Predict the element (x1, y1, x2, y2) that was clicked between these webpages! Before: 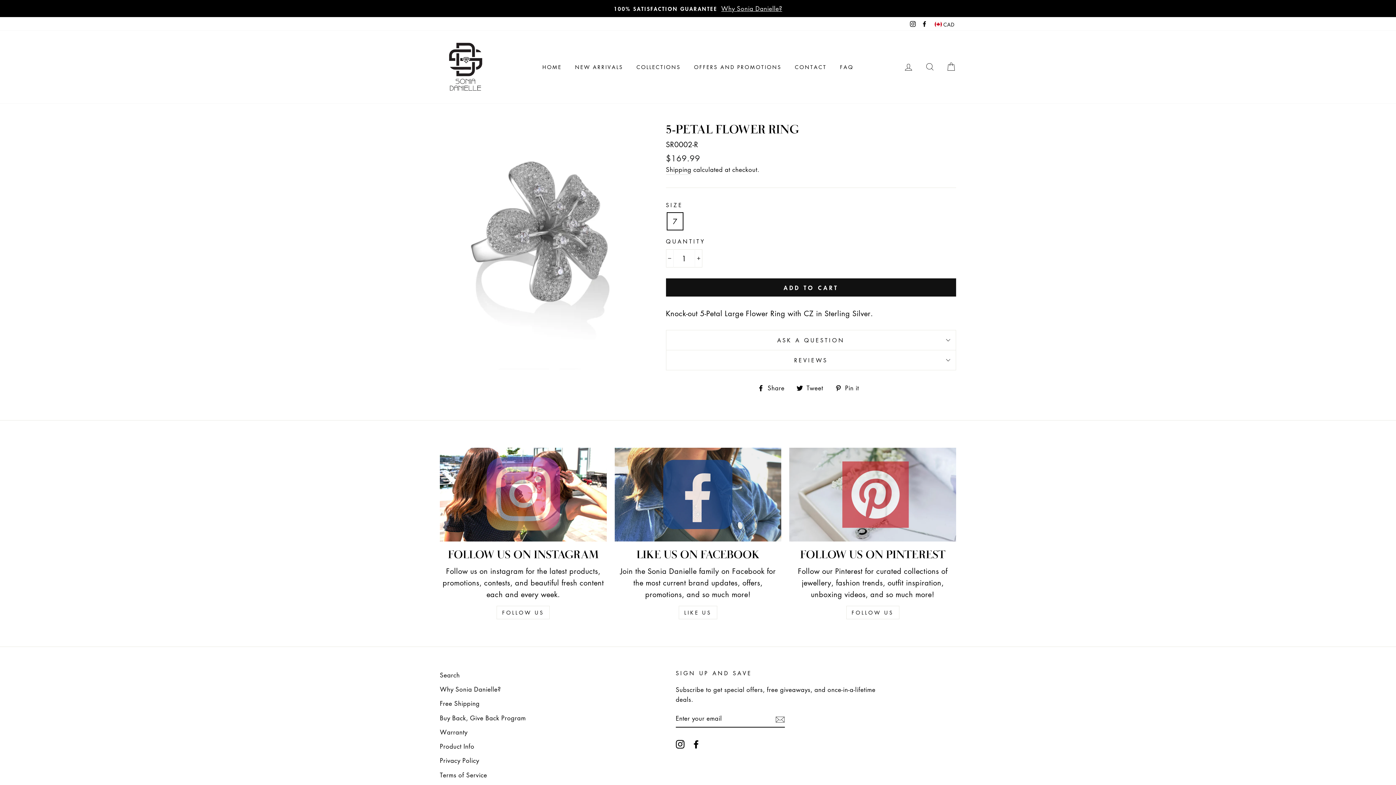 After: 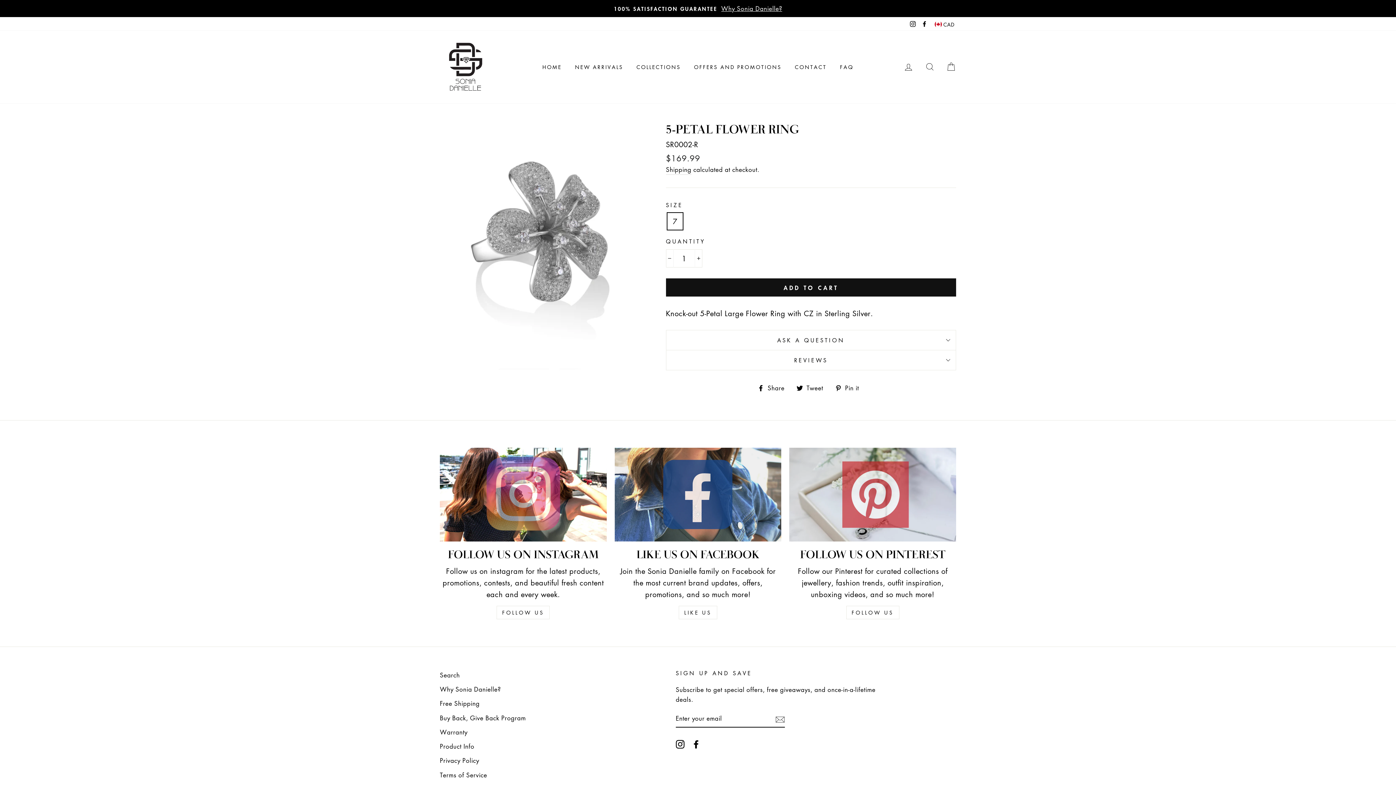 Action: label:  Tweet
Tweet on Twitter bbox: (796, 381, 828, 393)